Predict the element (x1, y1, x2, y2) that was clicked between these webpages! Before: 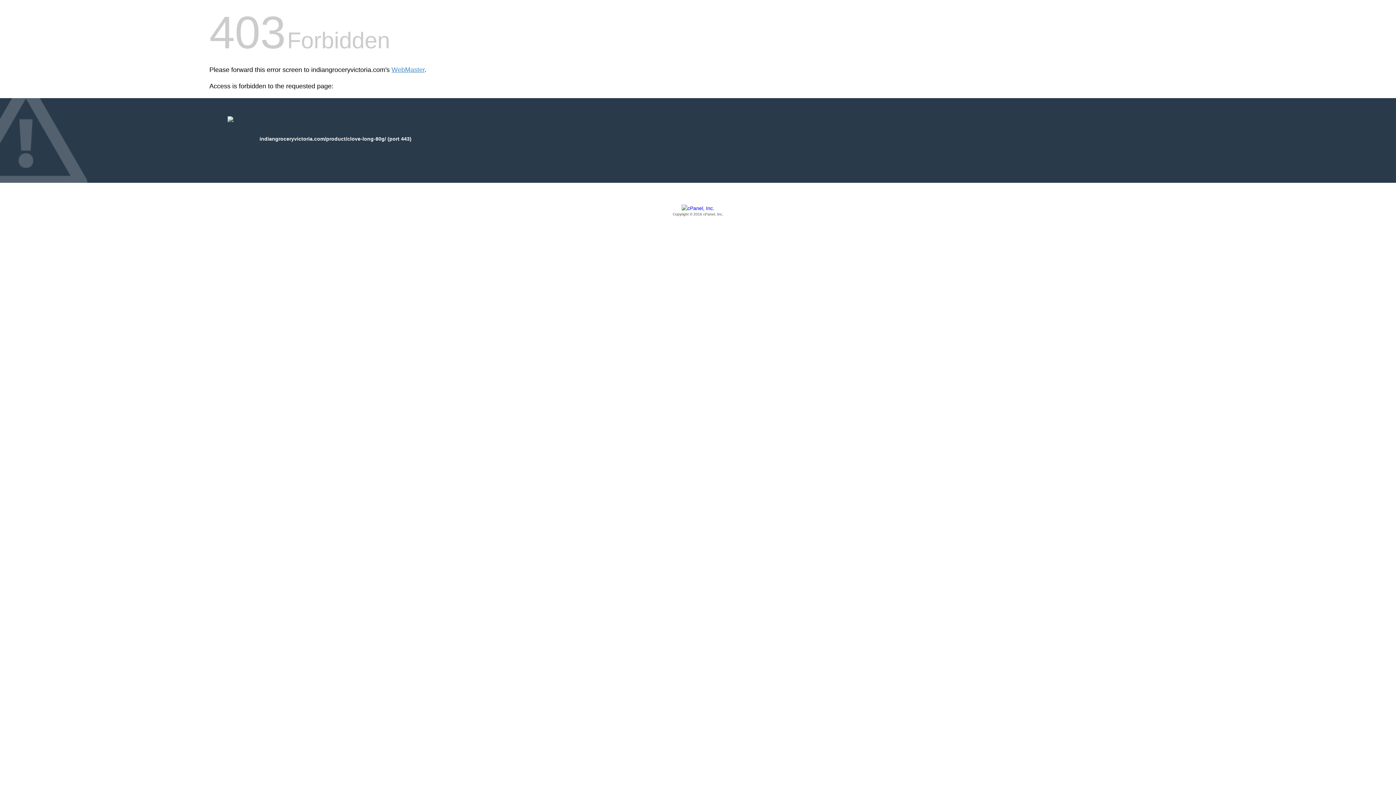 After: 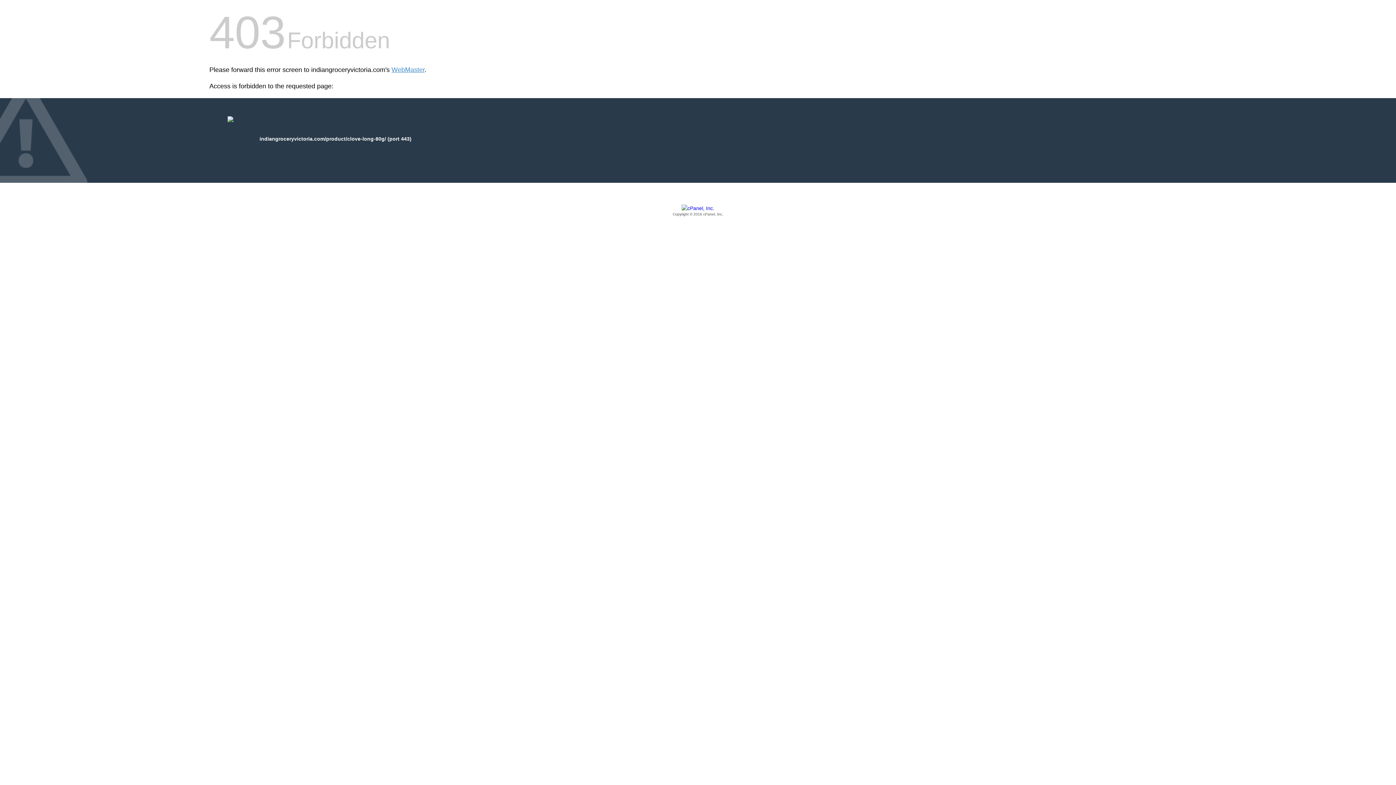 Action: bbox: (209, 205, 1186, 217) label: Copyright © 2016 cPanel, Inc.